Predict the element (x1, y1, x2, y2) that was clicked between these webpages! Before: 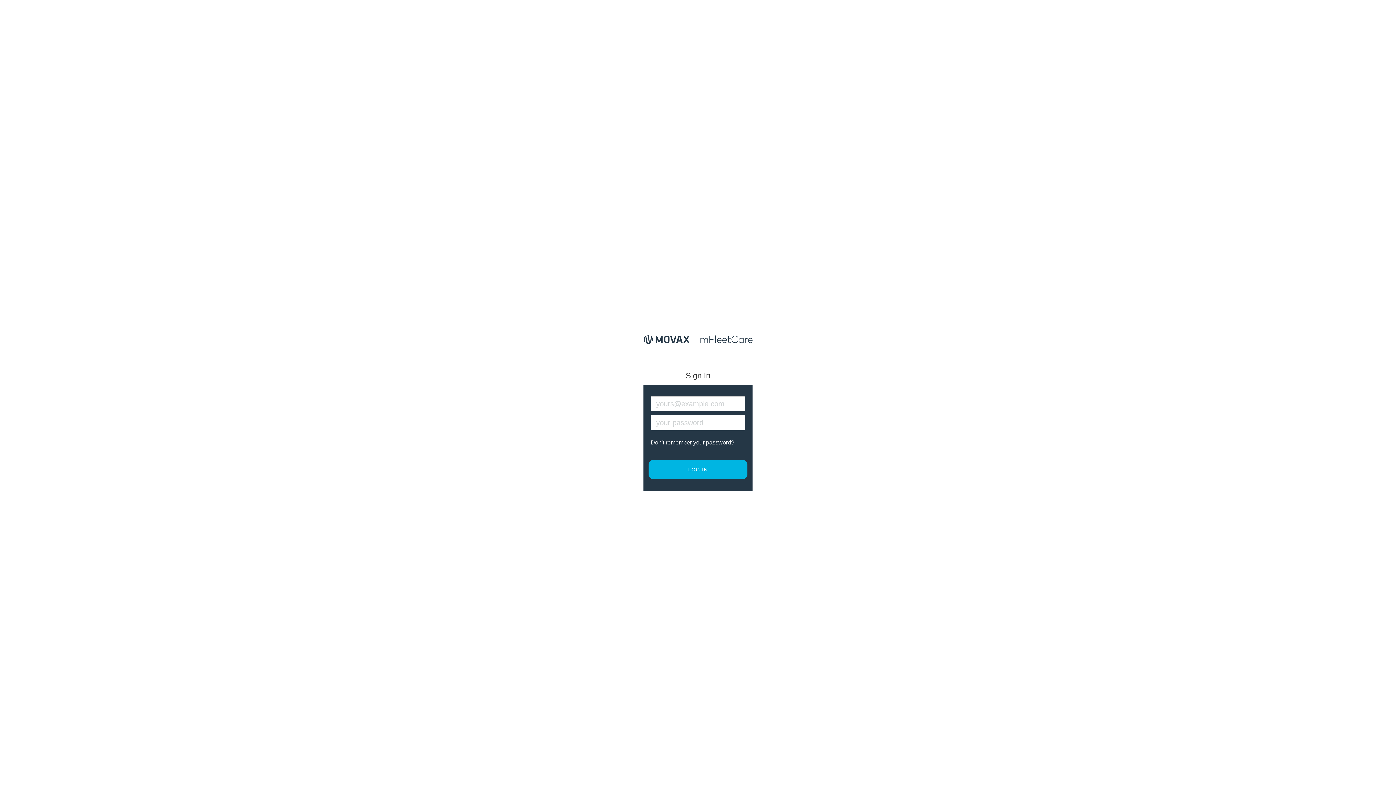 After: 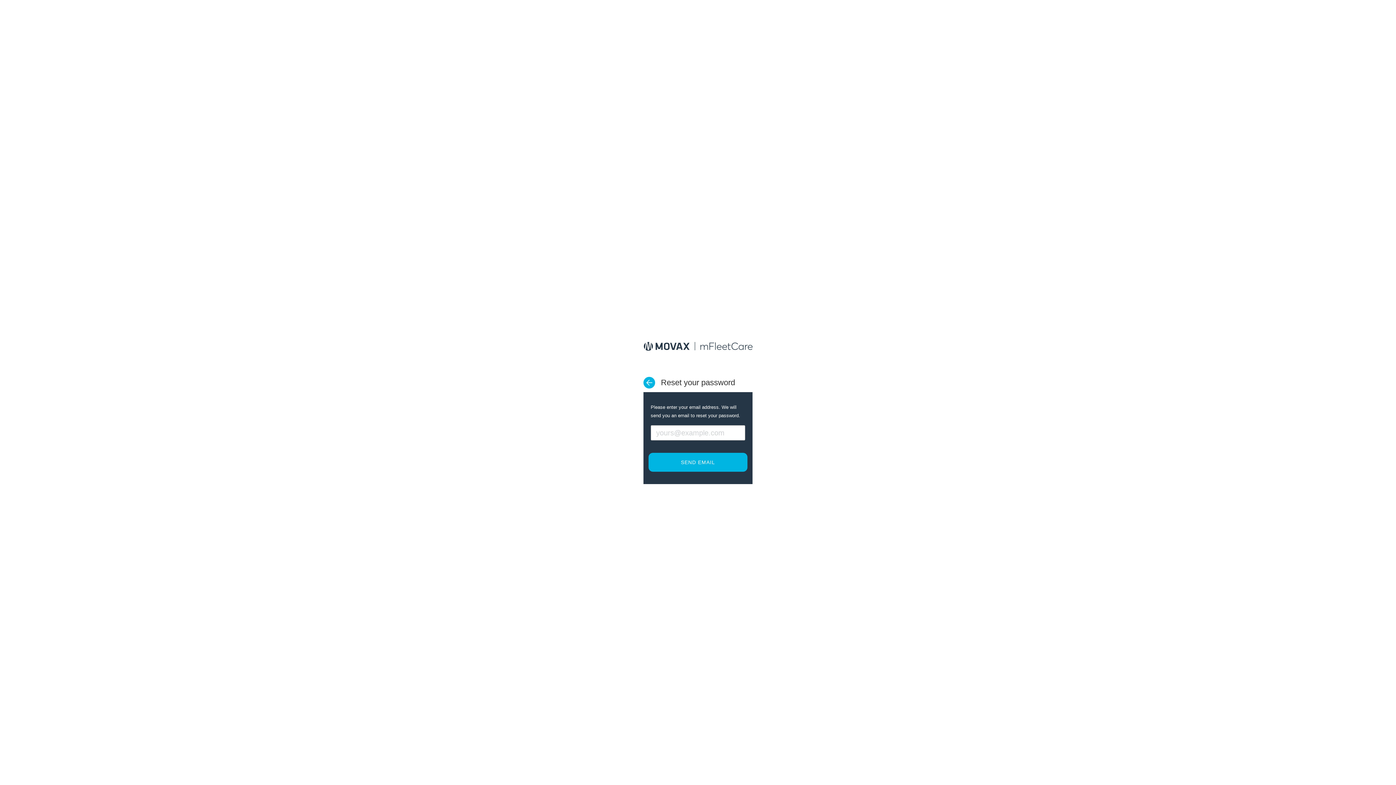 Action: bbox: (650, 439, 734, 445) label: Don't remember your password?